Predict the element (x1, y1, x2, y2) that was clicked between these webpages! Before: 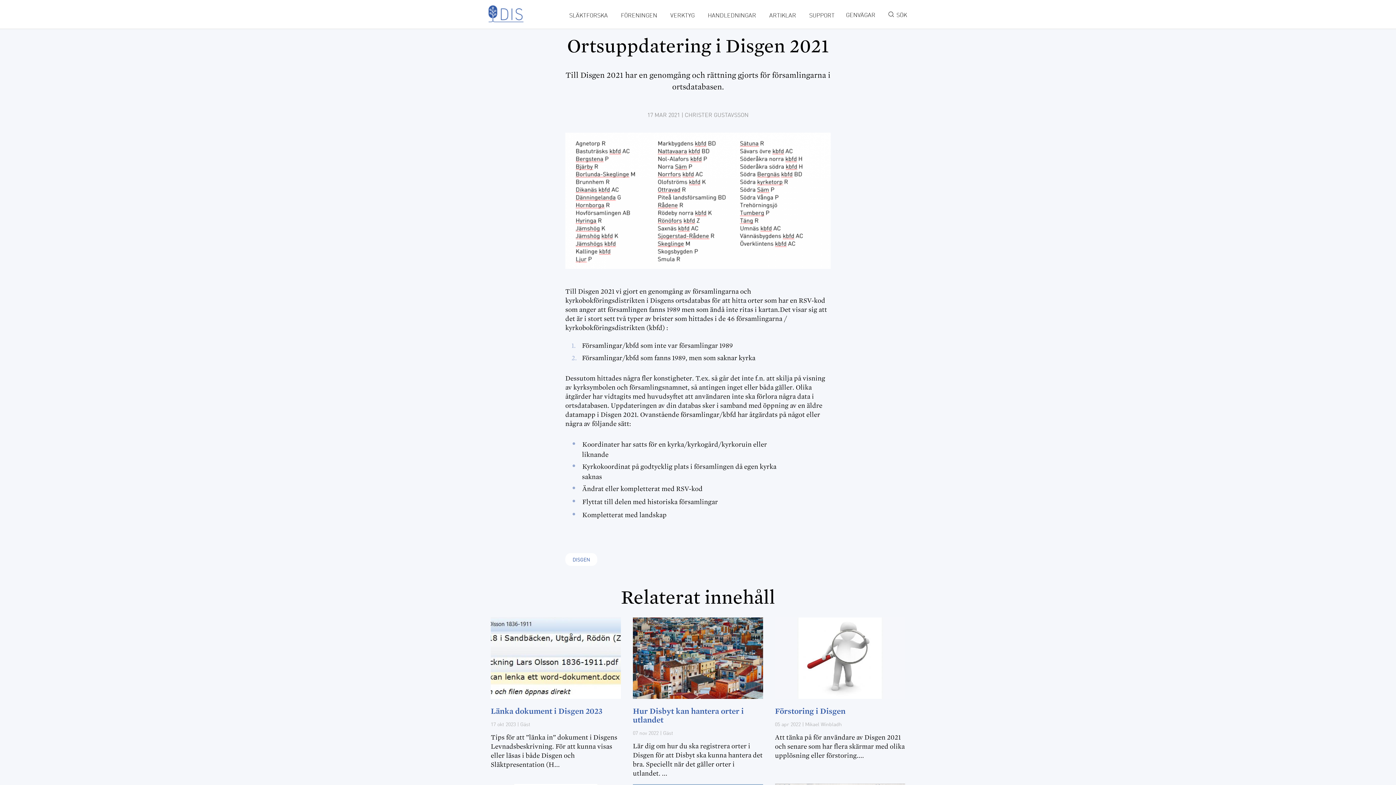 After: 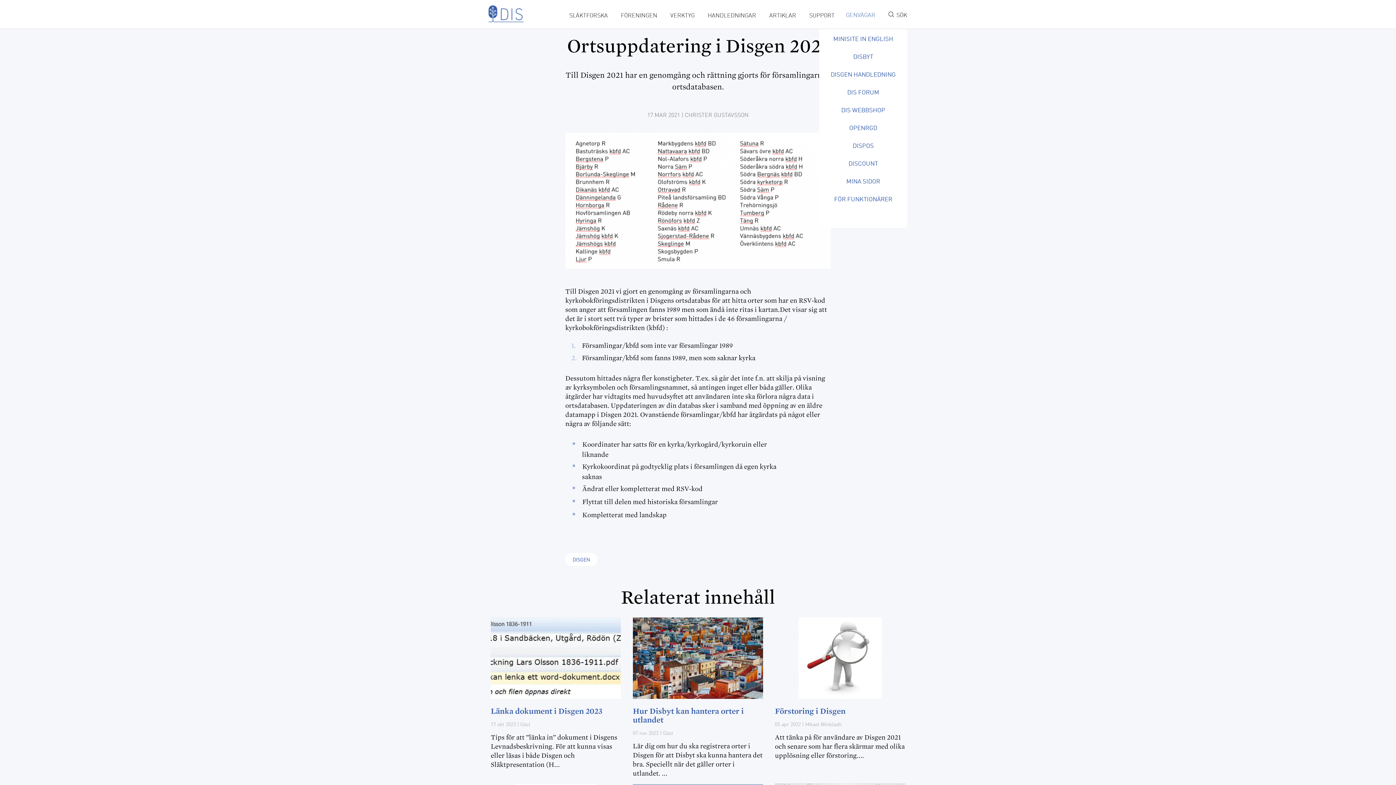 Action: label:   GENVÄGAR bbox: (834, 11, 875, 20)